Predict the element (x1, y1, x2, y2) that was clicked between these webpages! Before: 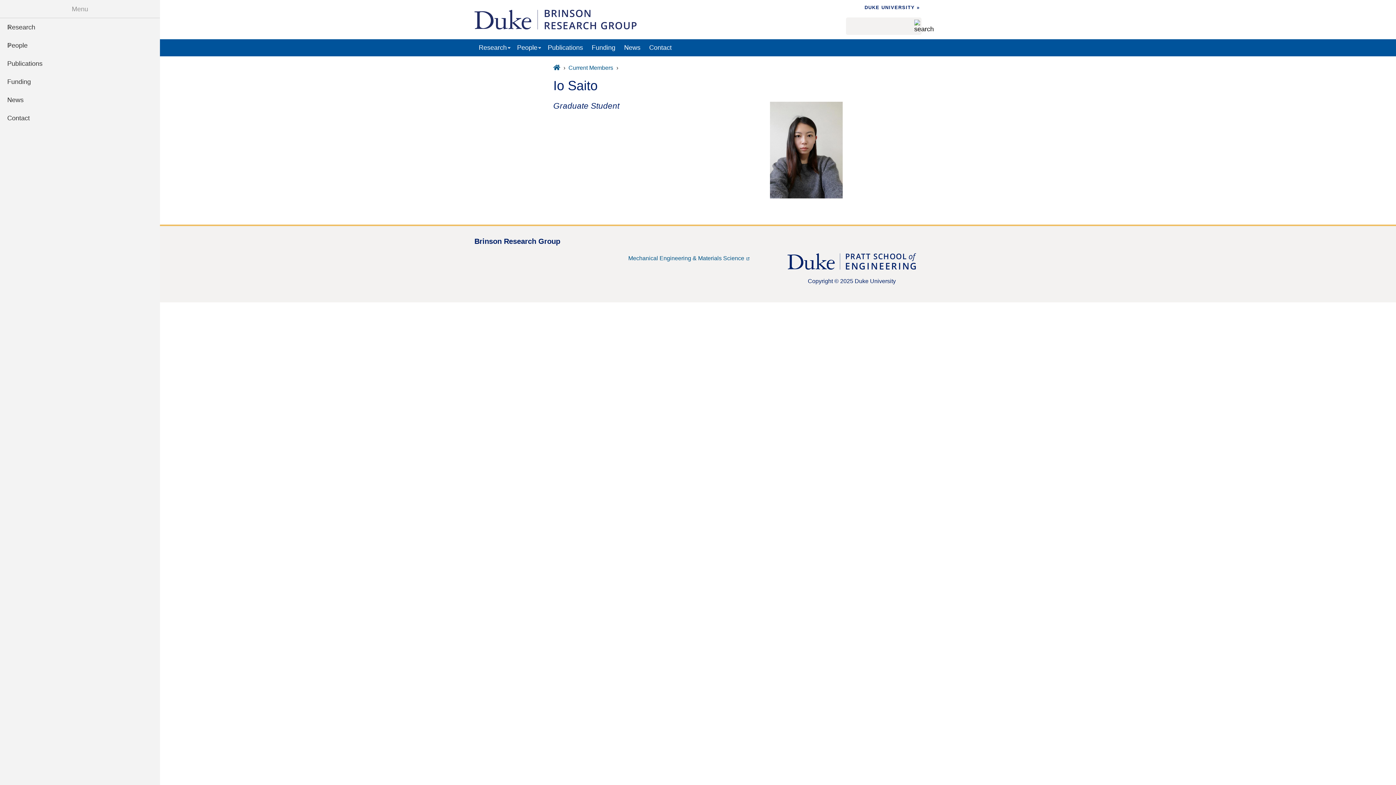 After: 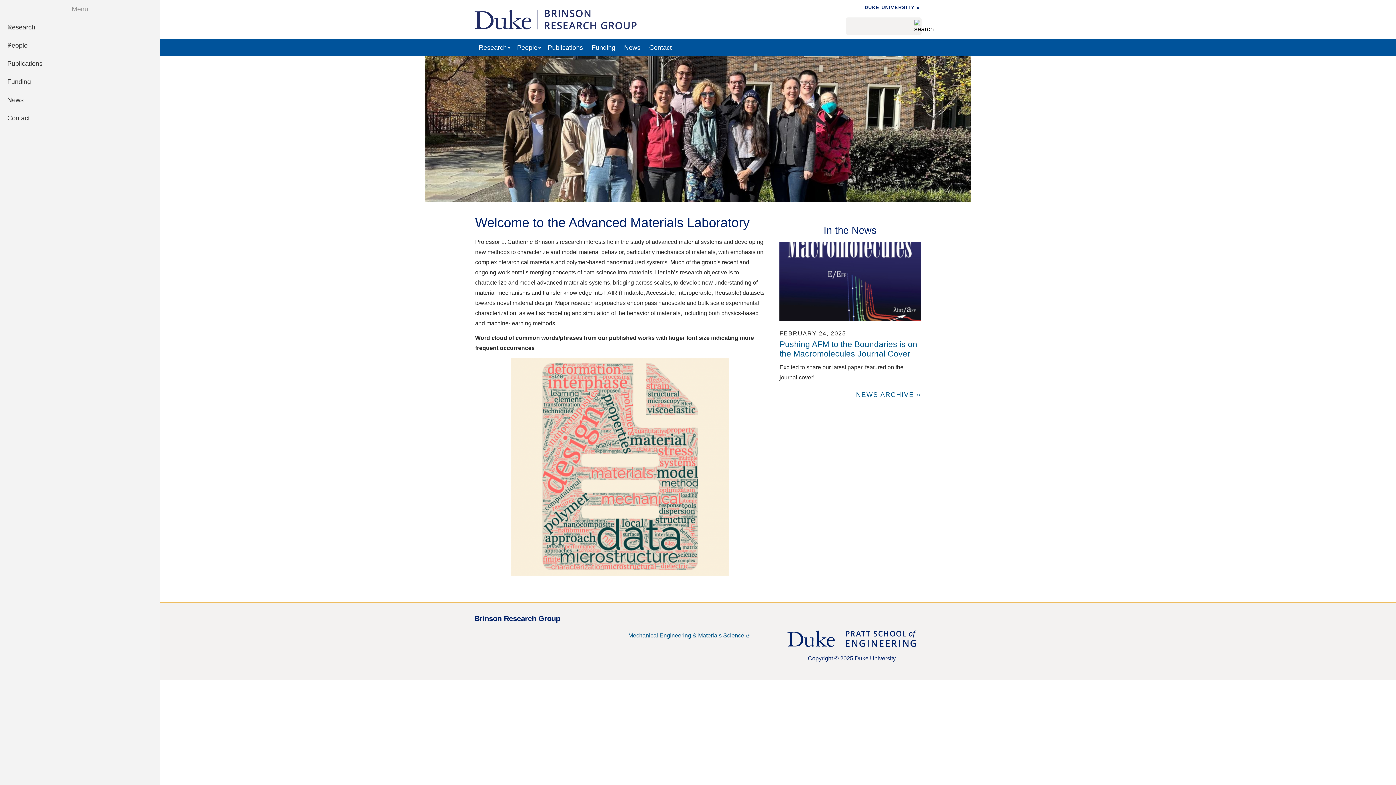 Action: bbox: (474, 9, 636, 29)